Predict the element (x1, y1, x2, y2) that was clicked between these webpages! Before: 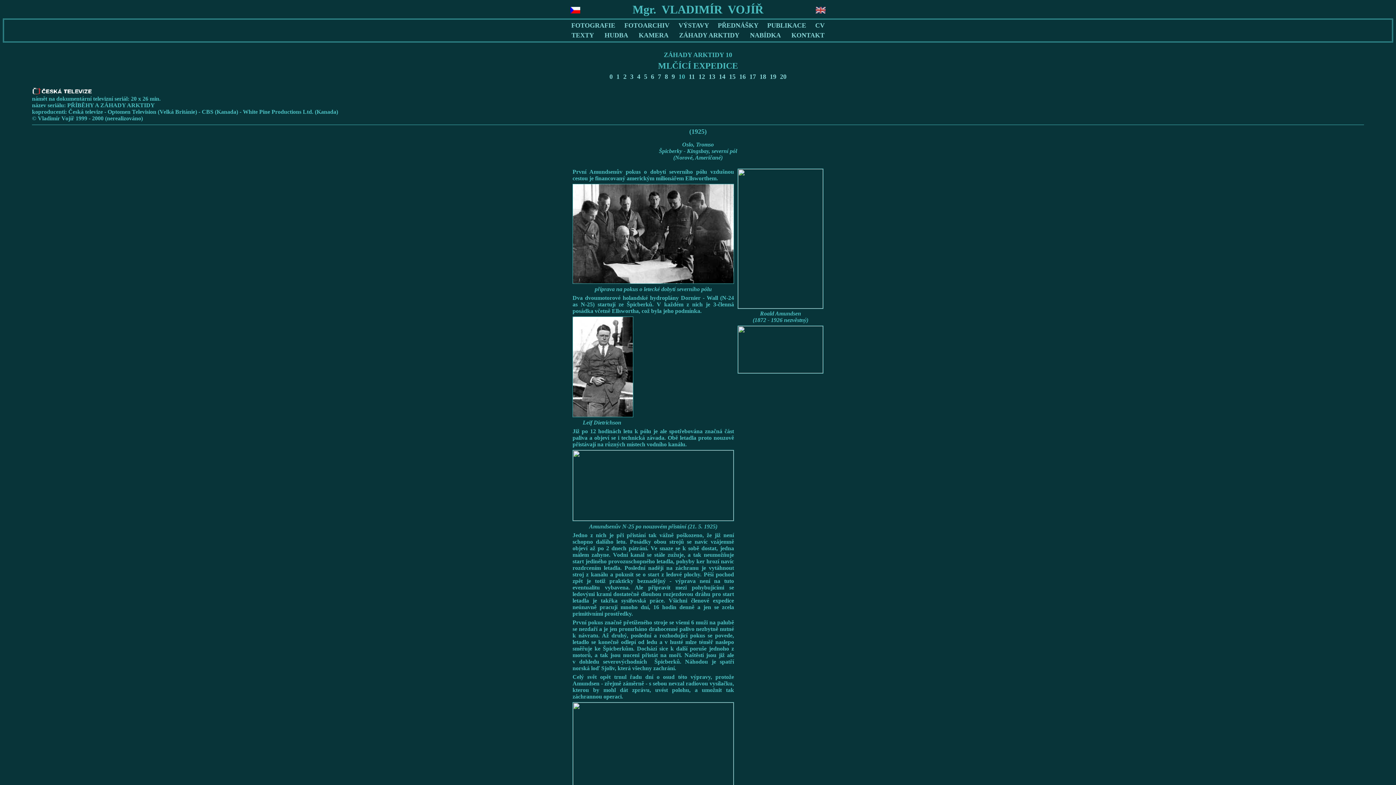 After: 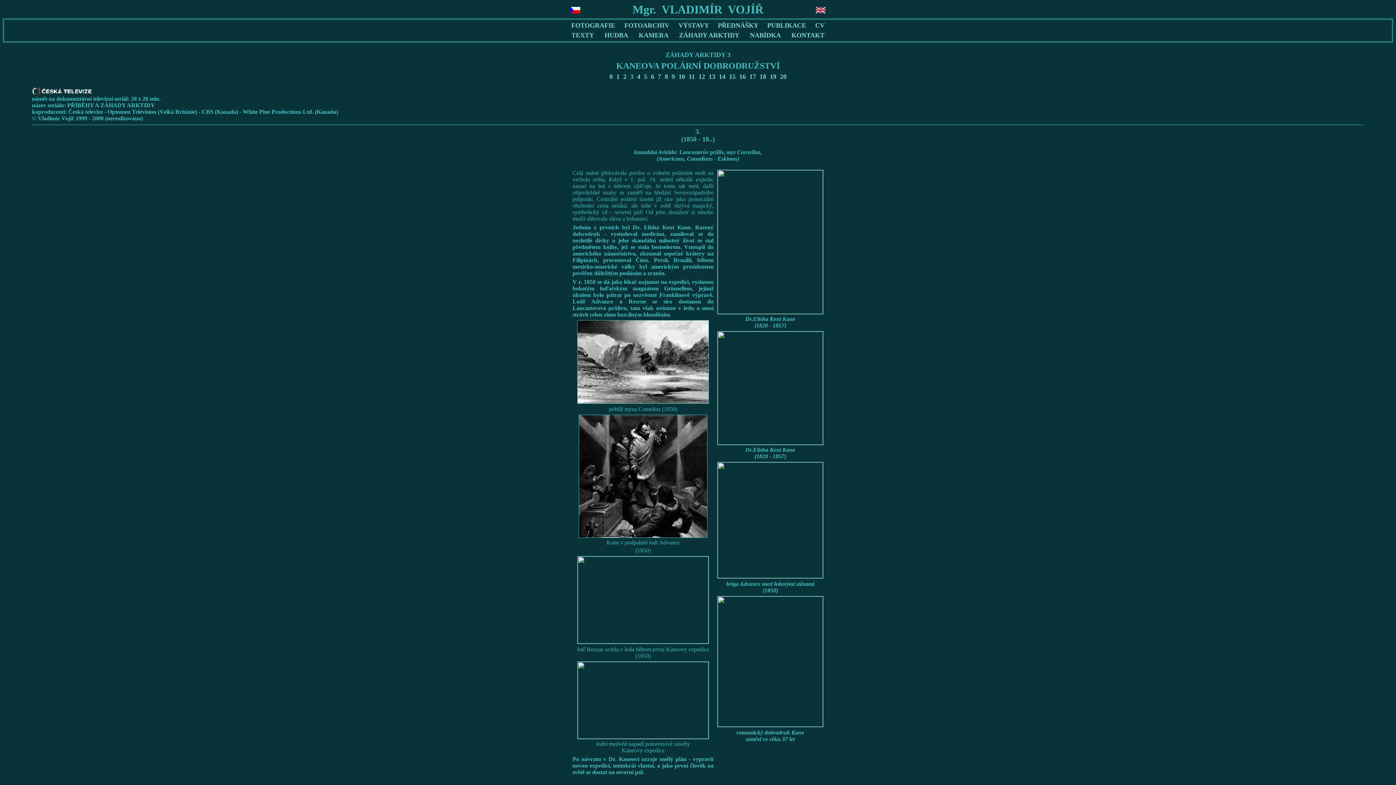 Action: bbox: (630, 73, 633, 80) label: 3